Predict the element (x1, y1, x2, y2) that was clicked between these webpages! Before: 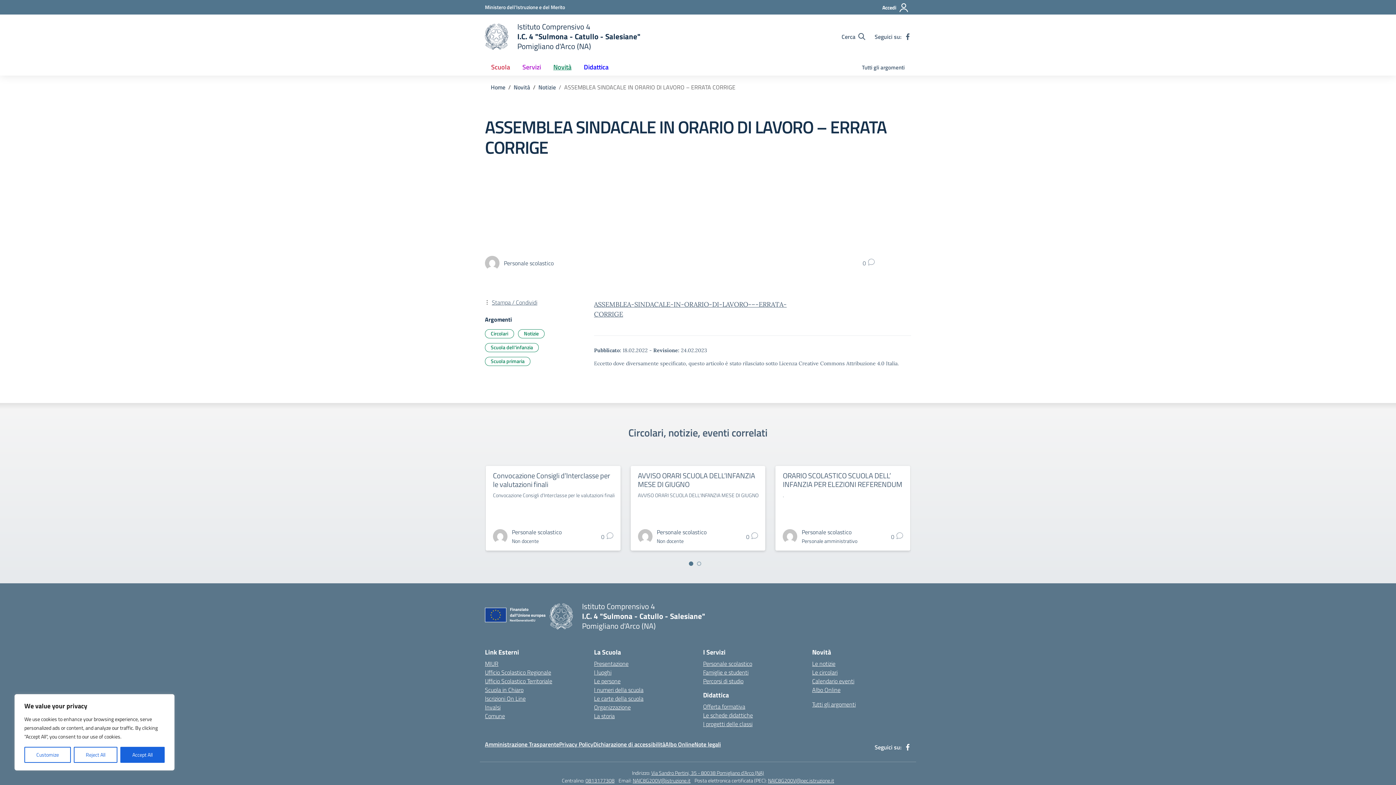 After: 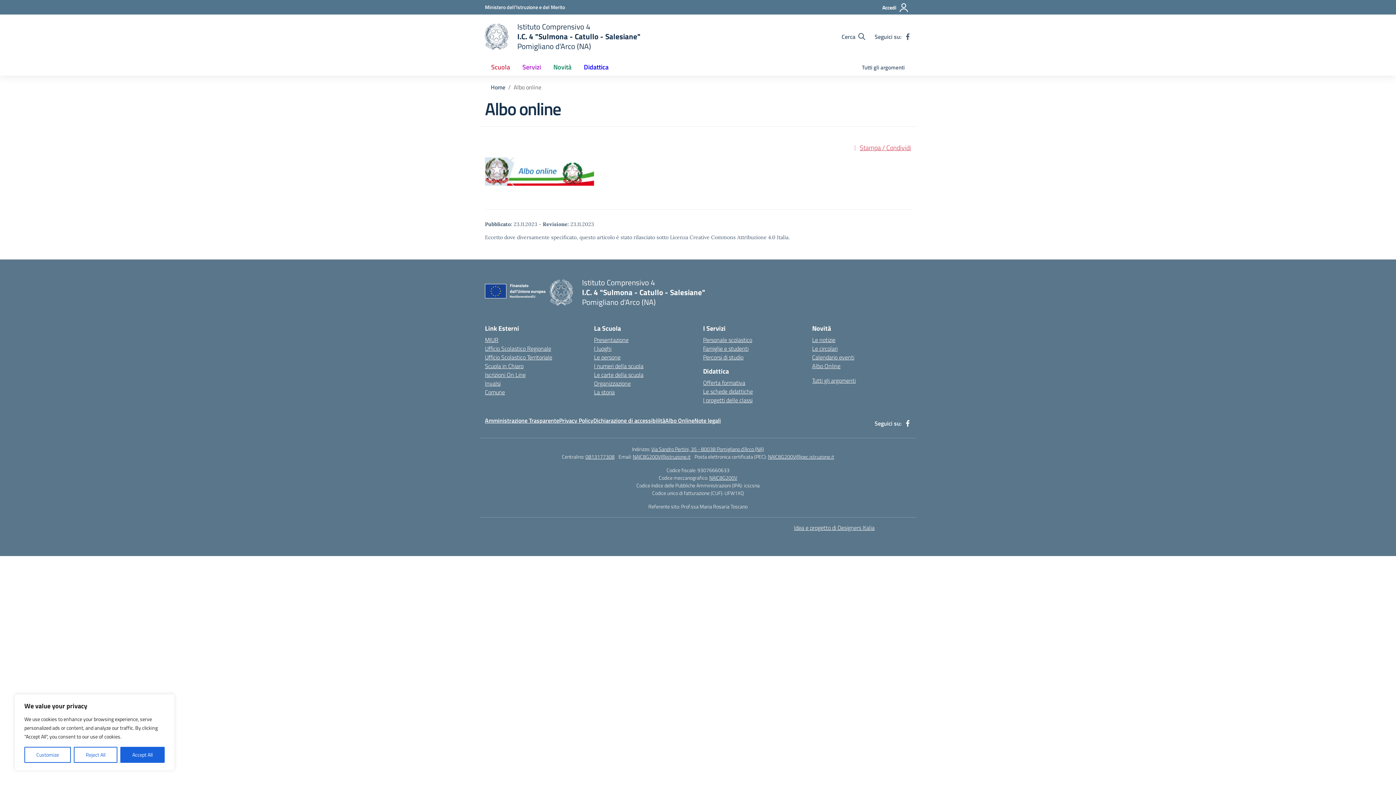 Action: label: Albo Online bbox: (665, 740, 694, 749)